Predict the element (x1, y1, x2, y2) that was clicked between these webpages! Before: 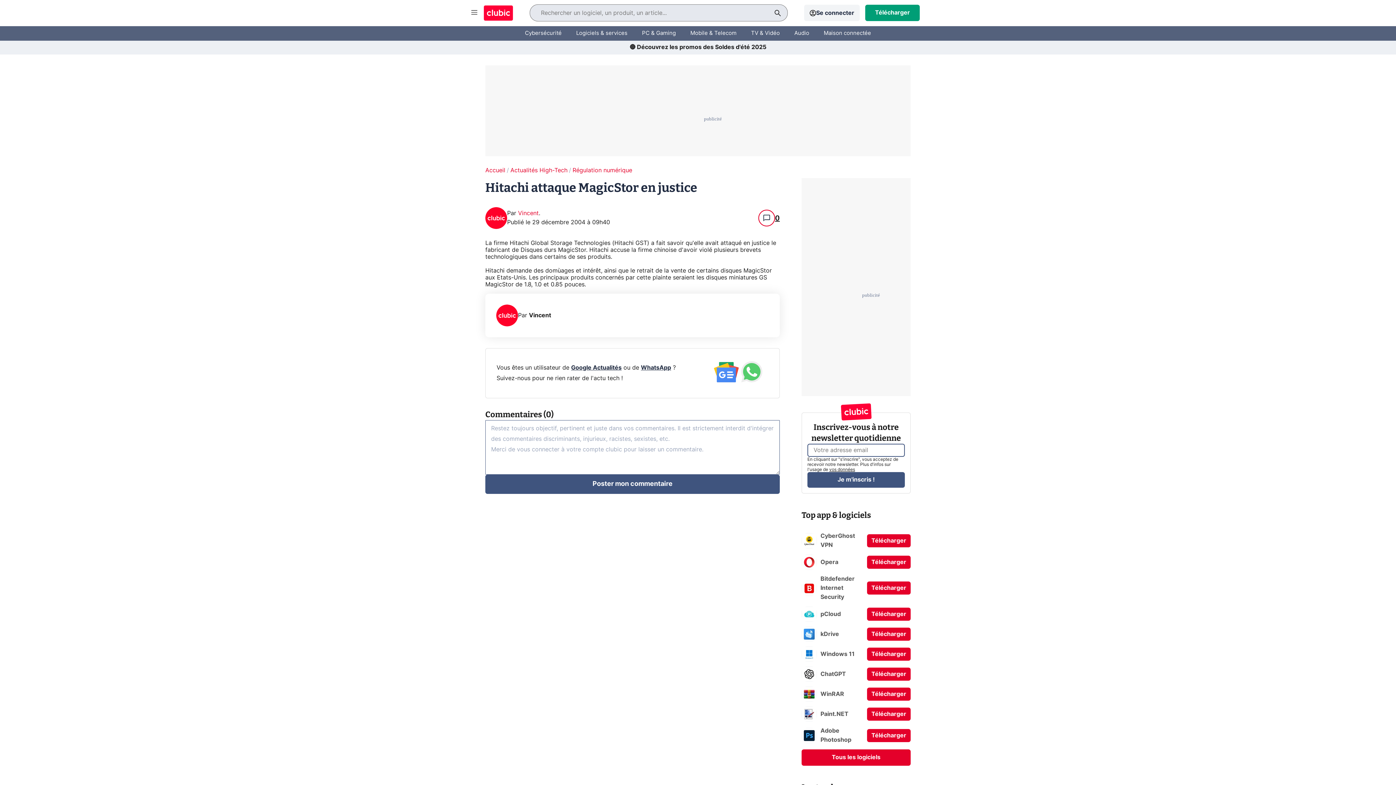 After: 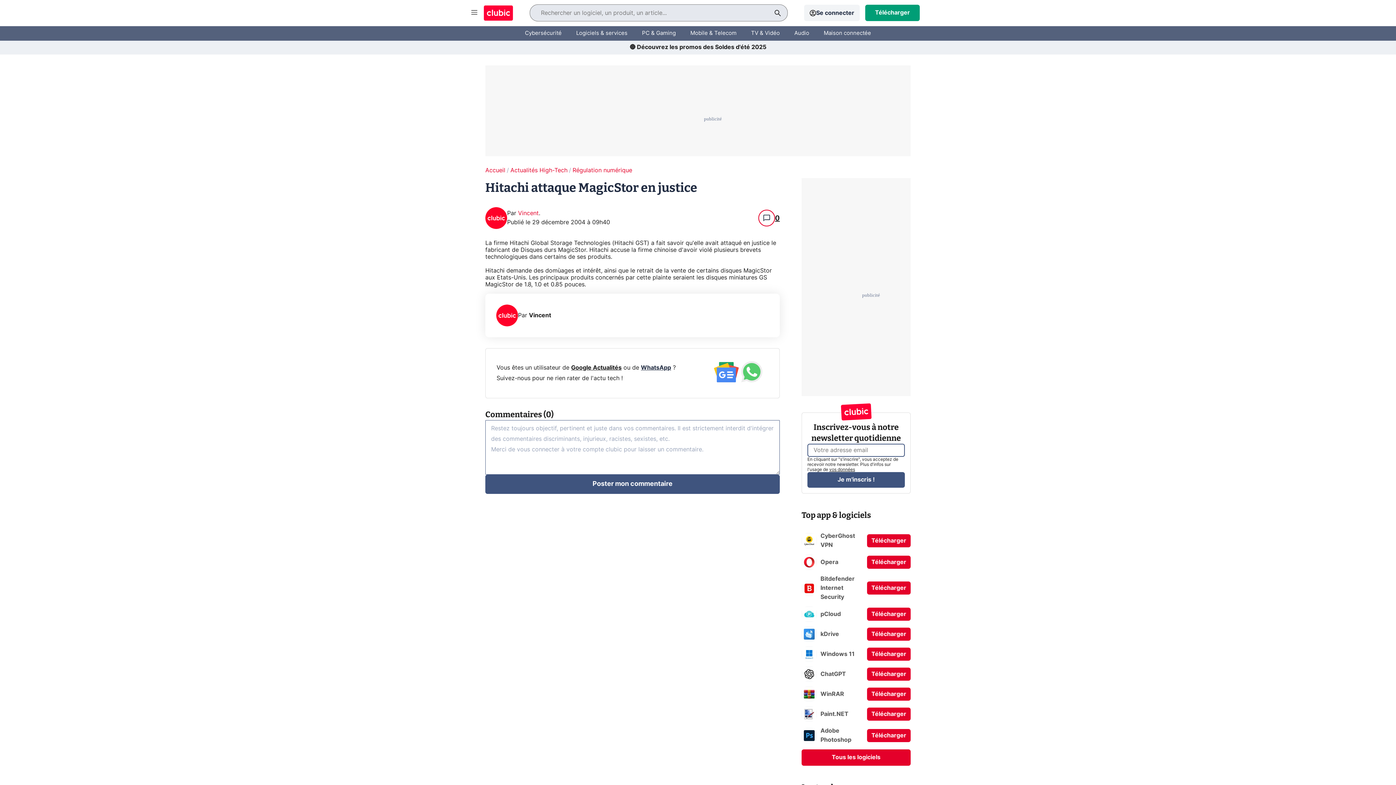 Action: bbox: (571, 365, 621, 370) label: Google Actualités